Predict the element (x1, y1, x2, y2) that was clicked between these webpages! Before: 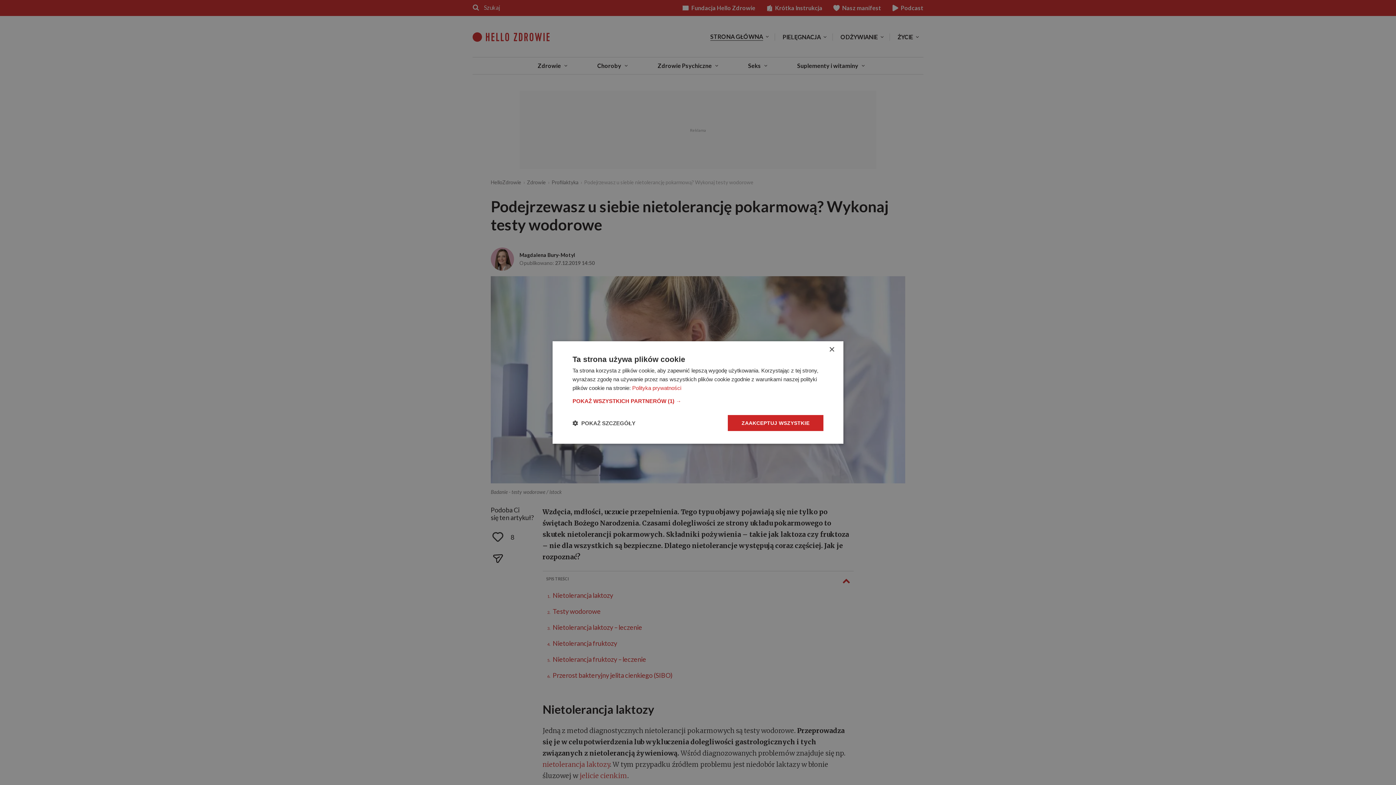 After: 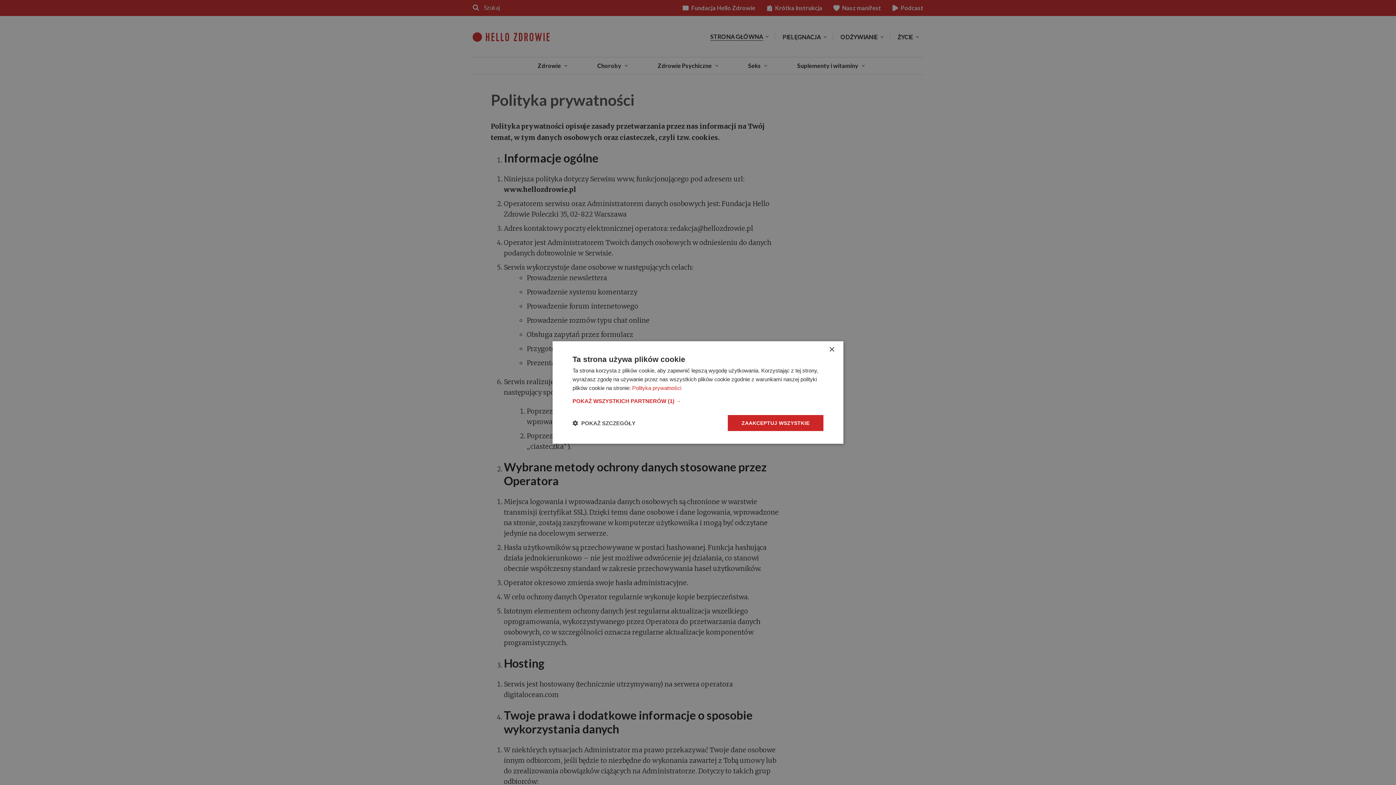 Action: bbox: (632, 385, 681, 391) label: Polityka prywatności